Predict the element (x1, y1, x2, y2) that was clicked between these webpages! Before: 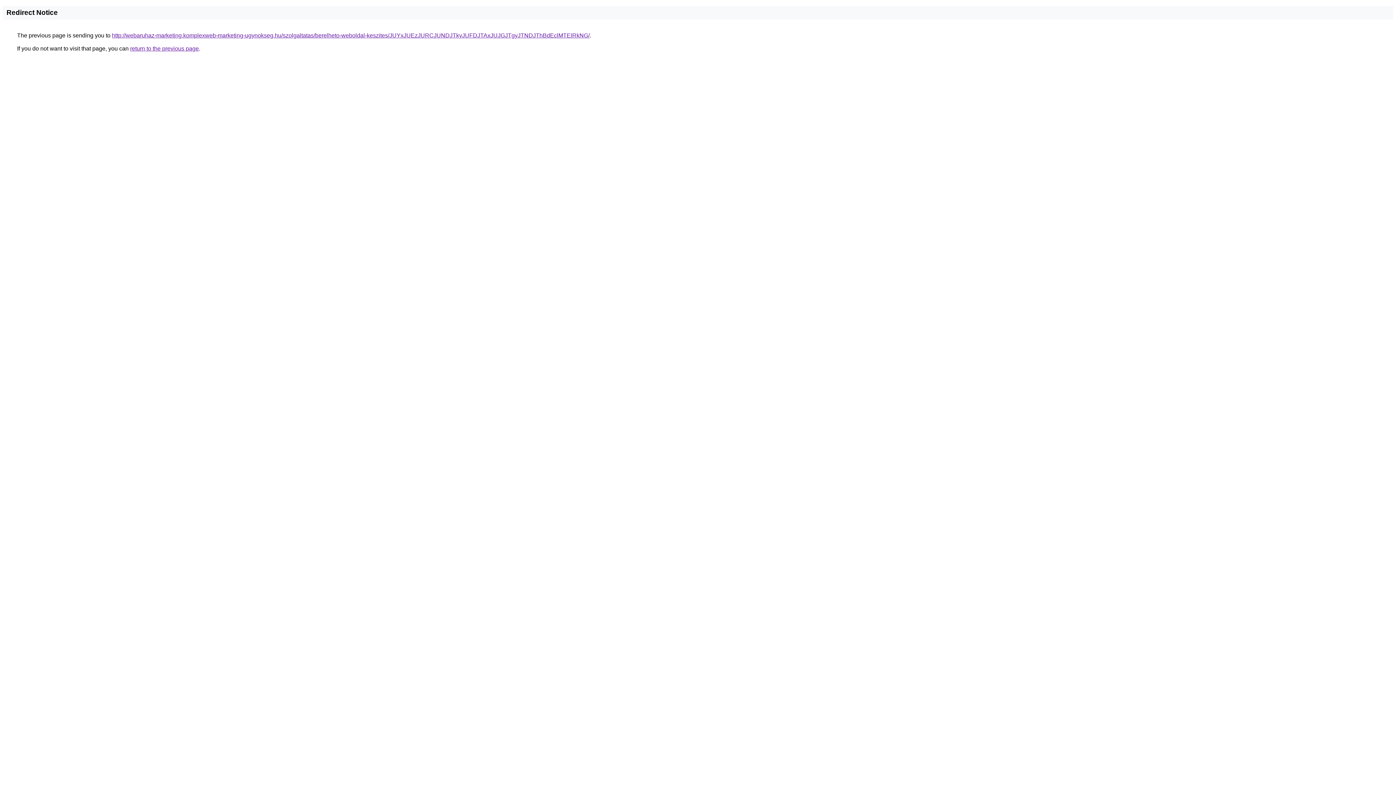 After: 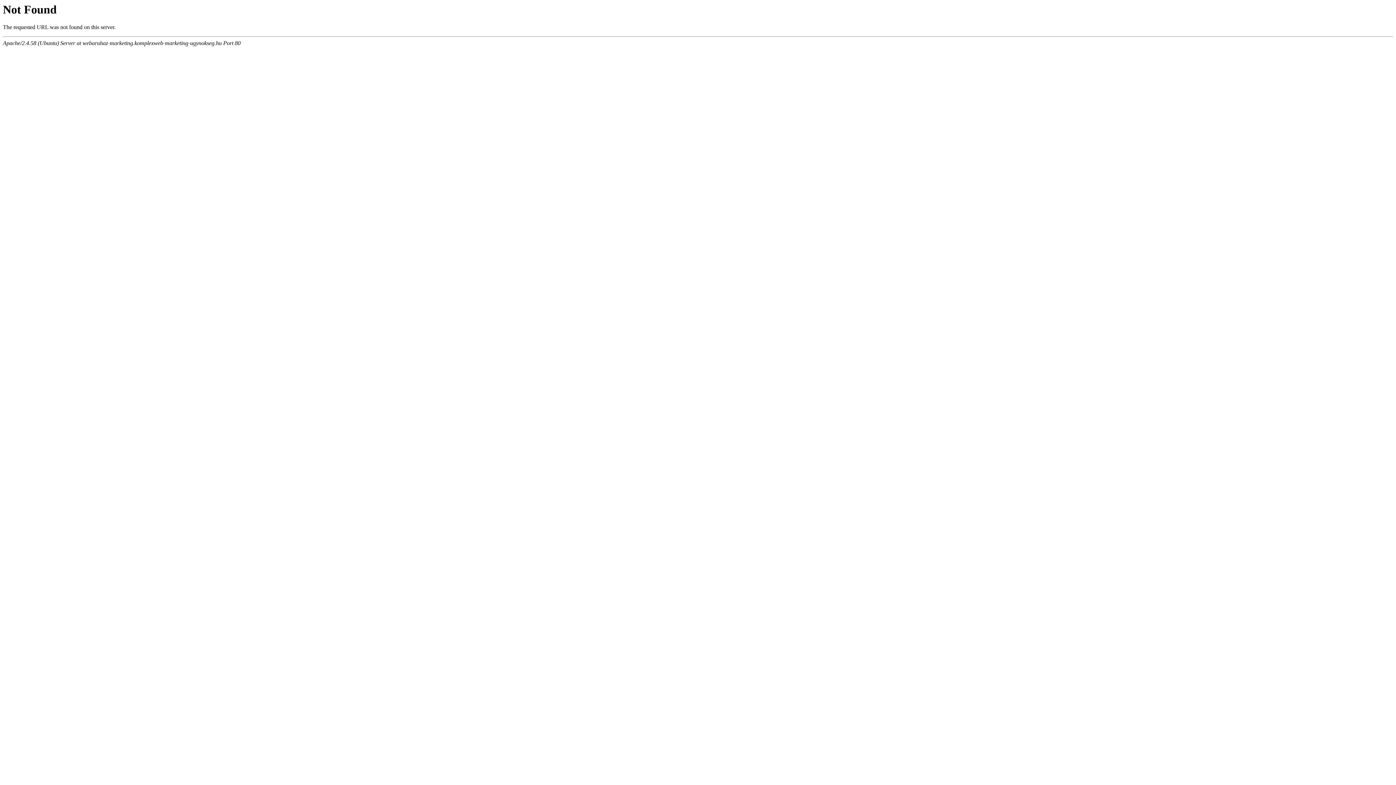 Action: label: http://webaruhaz-marketing.komplexweb-marketing-ugynokseg.hu/szolgaltatas/berelheto-weboldal-keszites/JUYxJUEzJURCJUNDJTkyJUFDJTAxJUJGJTgyJTNDJThBdEclMTElRkNG/ bbox: (112, 32, 589, 38)